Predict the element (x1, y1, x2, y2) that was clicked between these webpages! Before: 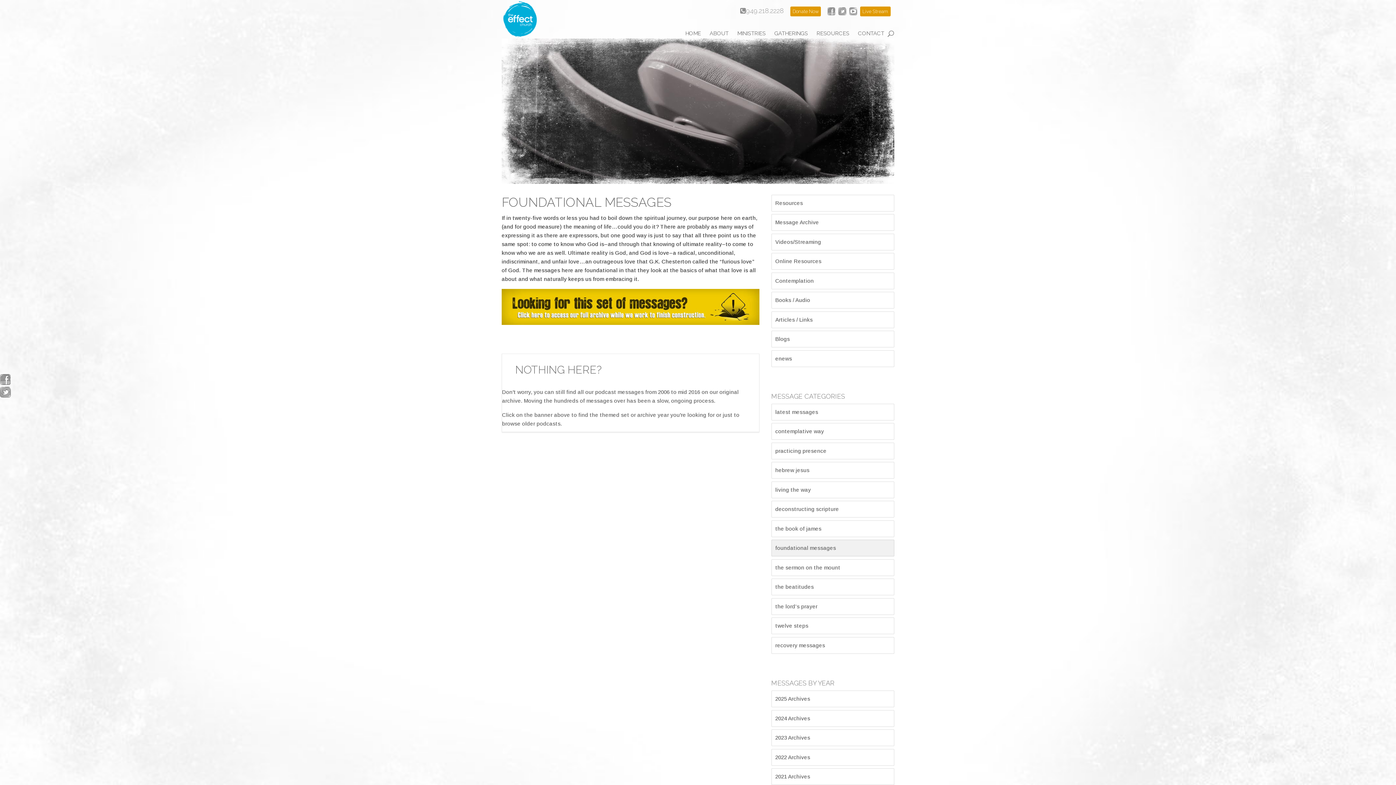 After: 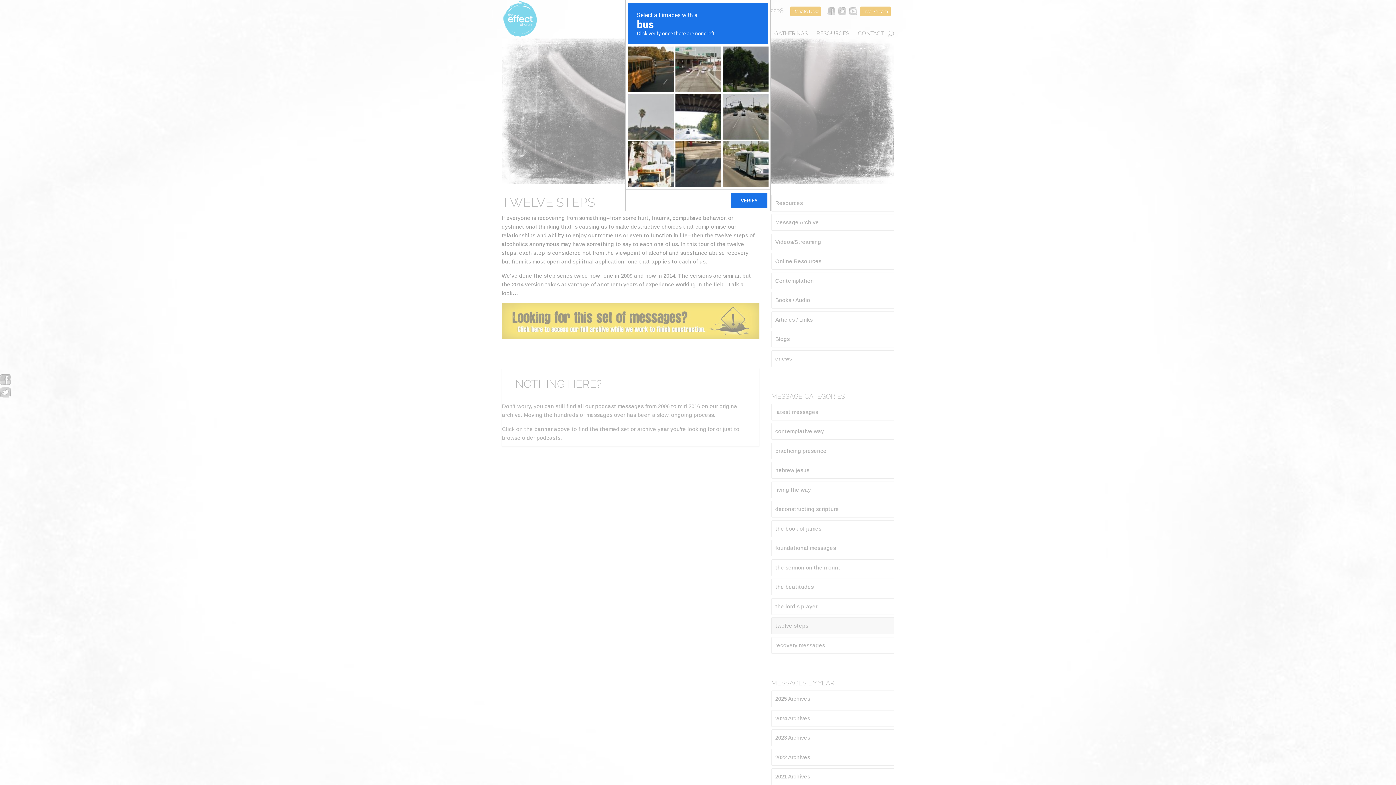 Action: label: twelve steps bbox: (771, 617, 894, 634)